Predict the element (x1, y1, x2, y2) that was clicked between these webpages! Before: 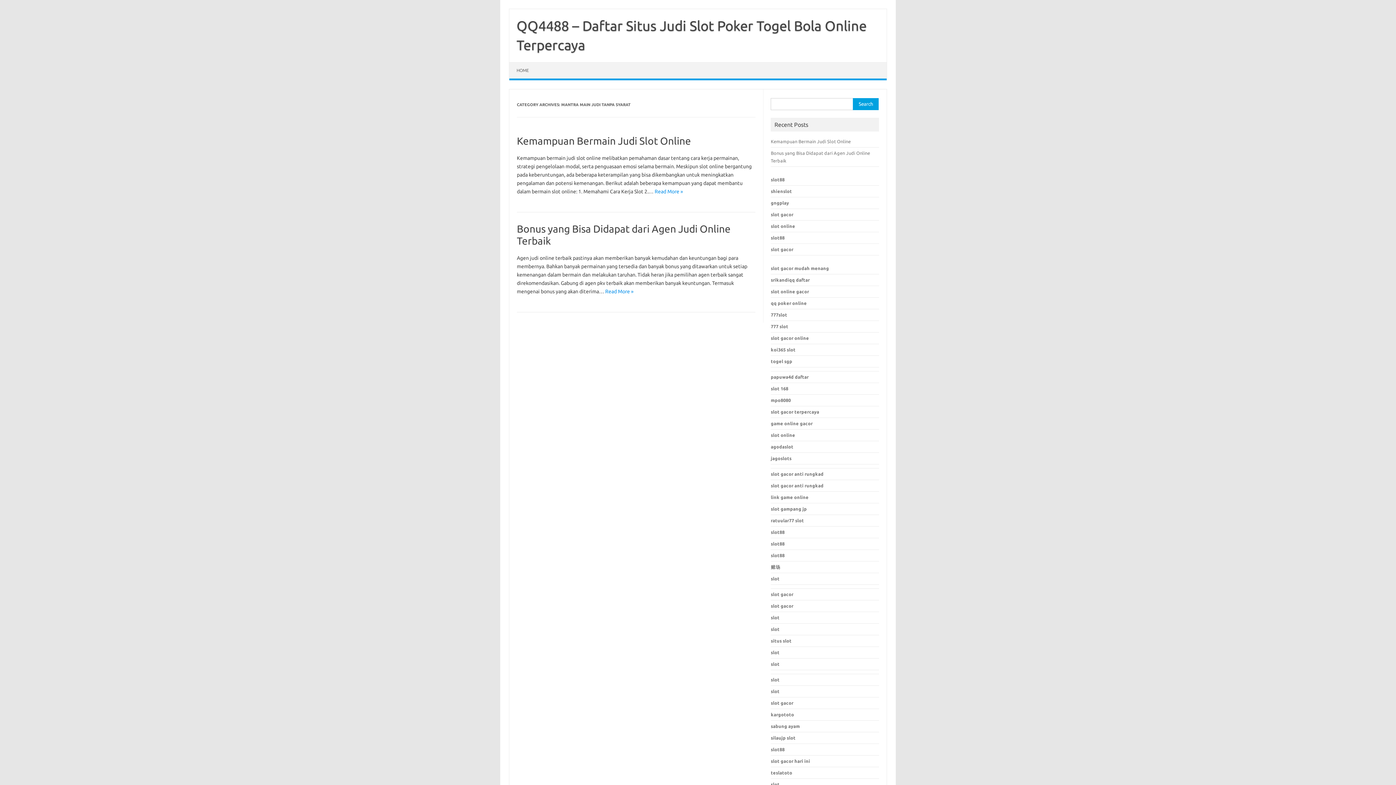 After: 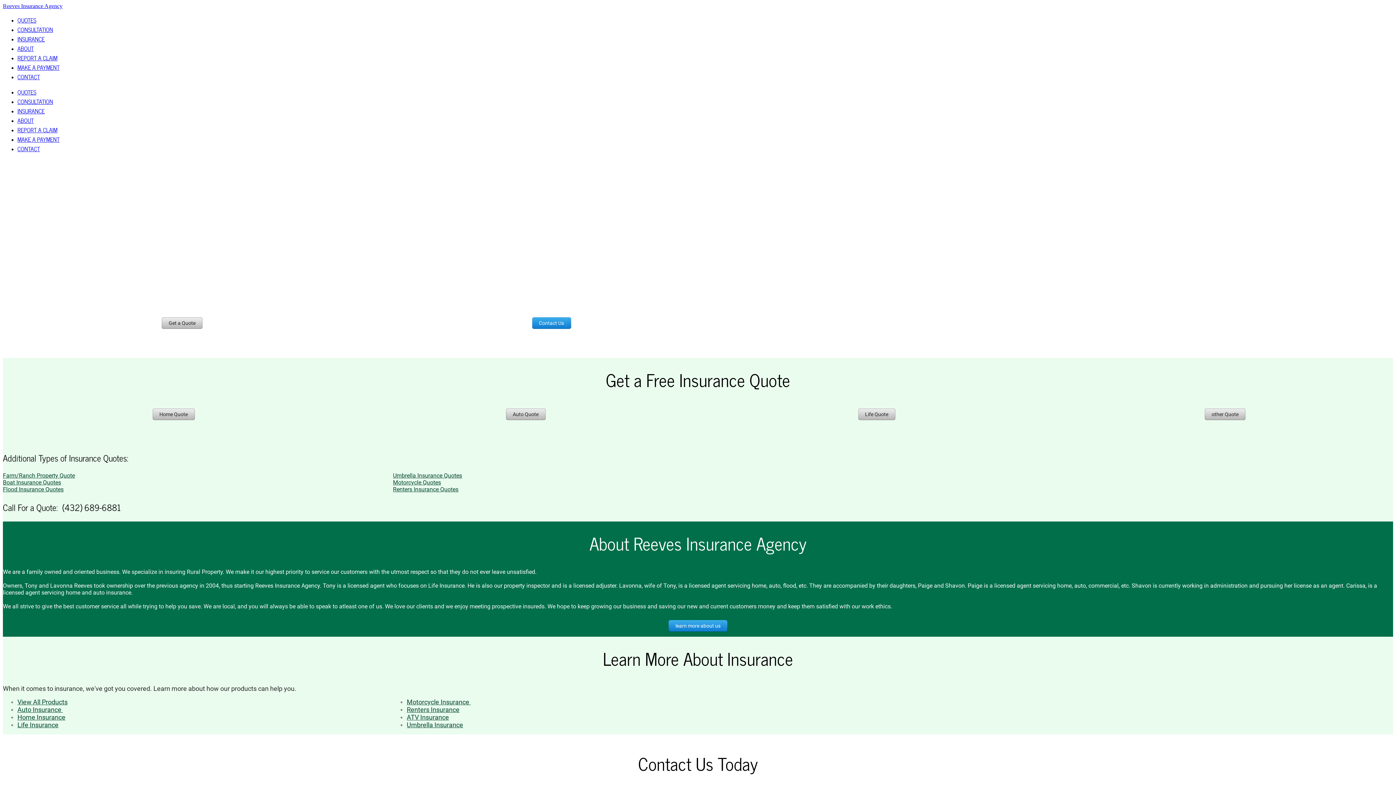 Action: label: slot gacor bbox: (771, 603, 793, 608)